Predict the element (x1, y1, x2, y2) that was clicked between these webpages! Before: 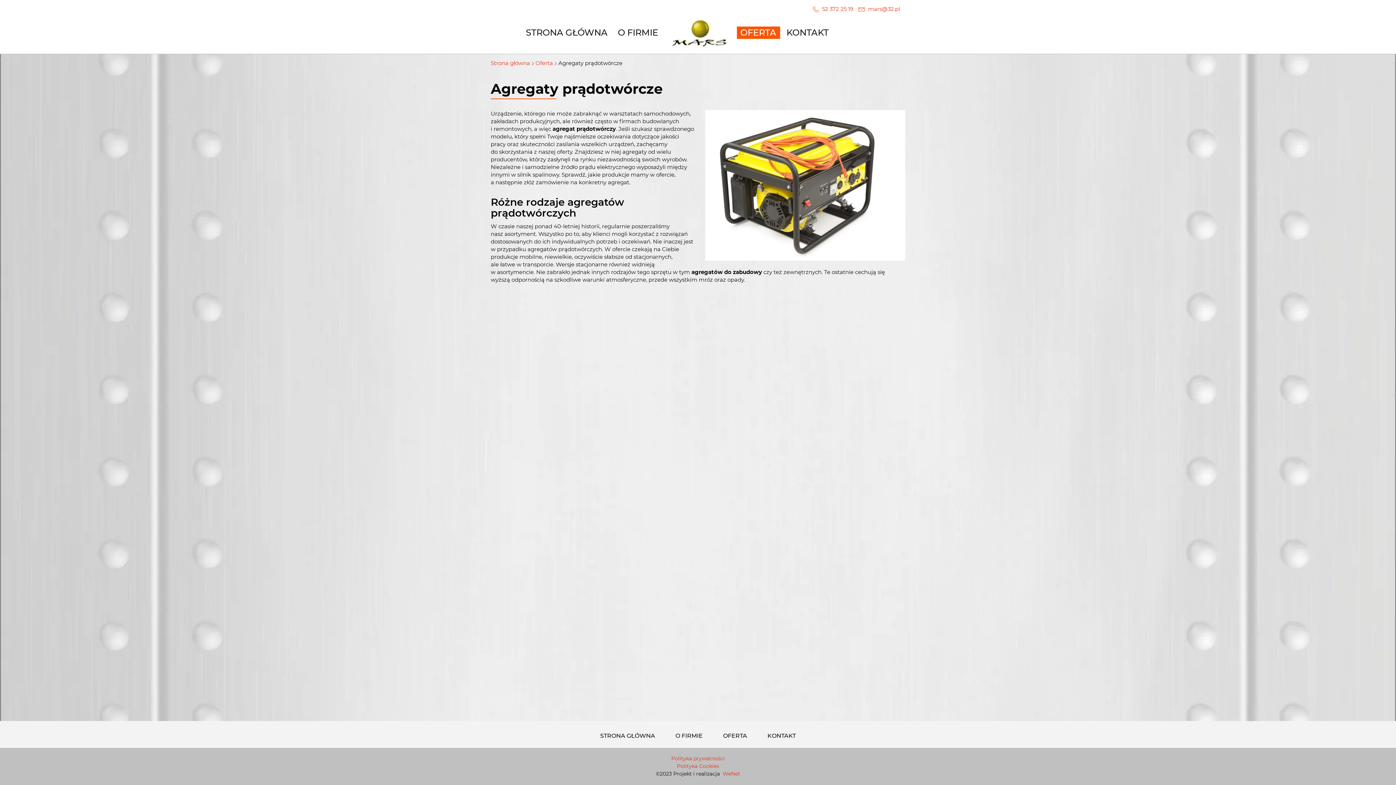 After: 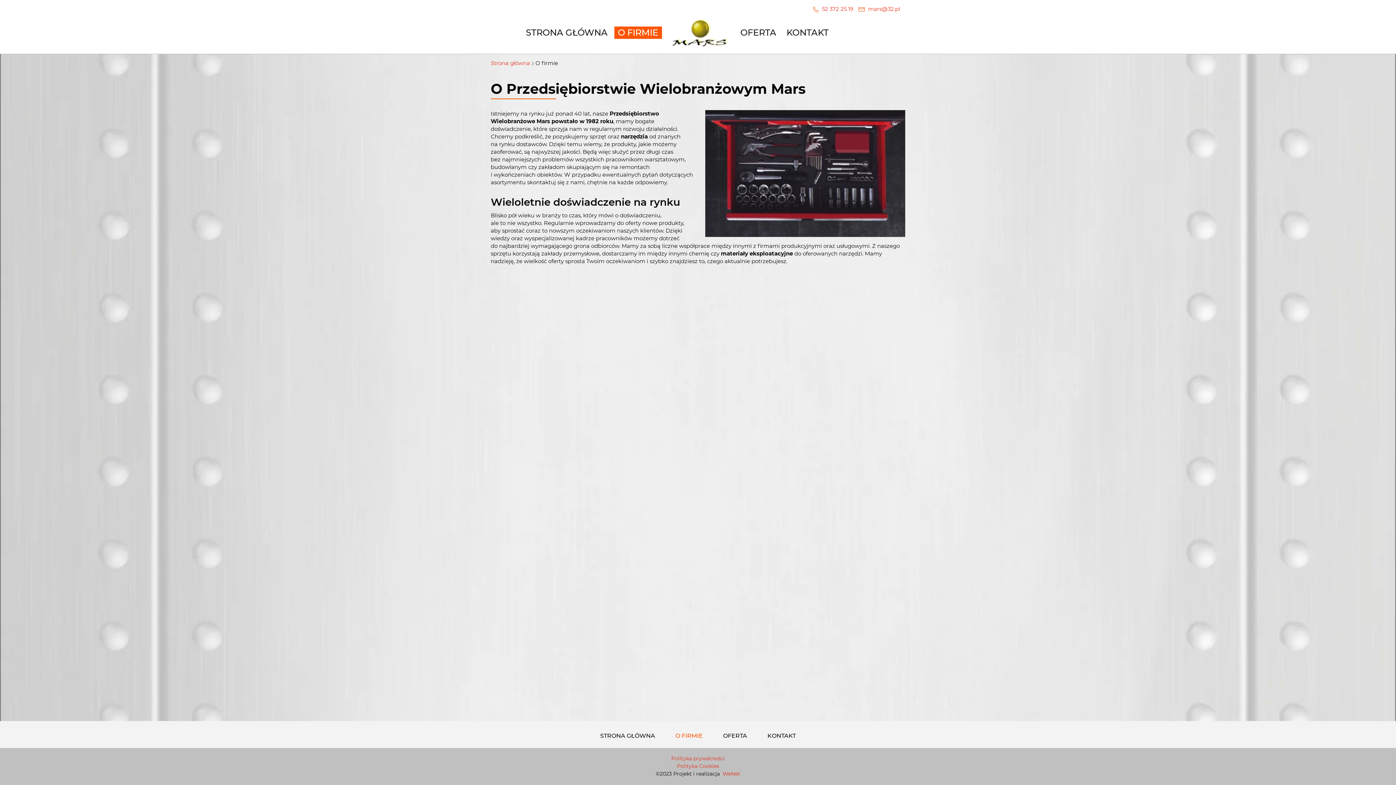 Action: label: O FIRMIE bbox: (666, 728, 712, 744)